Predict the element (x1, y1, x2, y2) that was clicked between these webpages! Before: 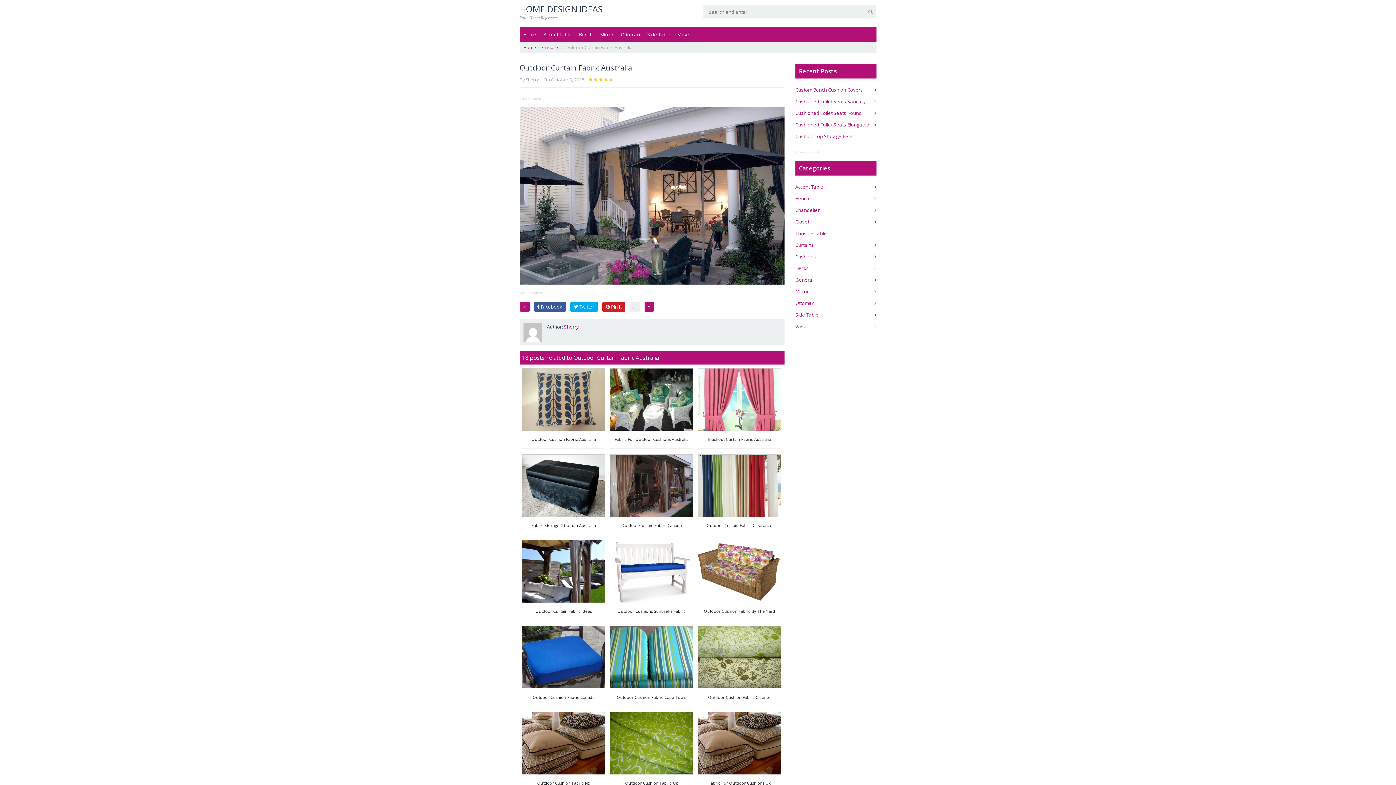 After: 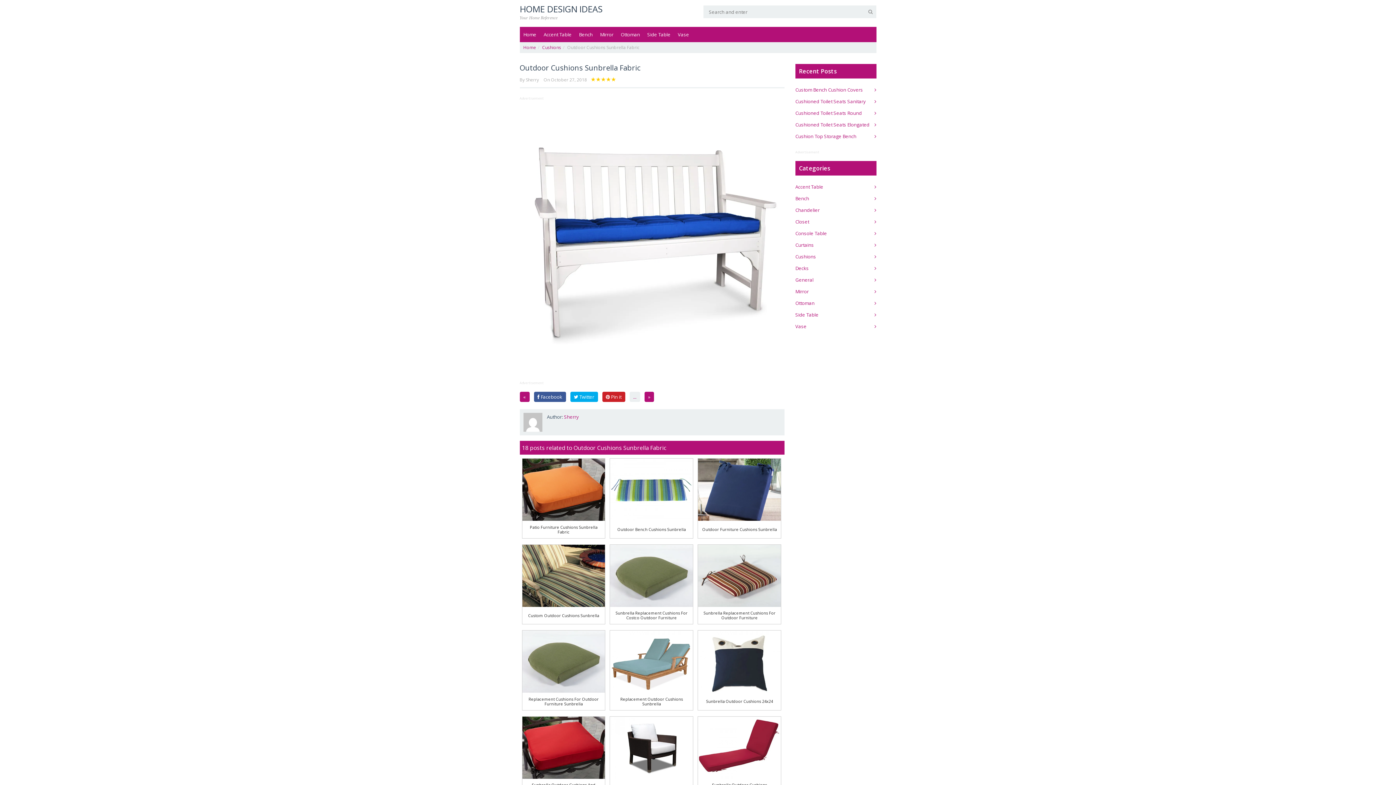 Action: bbox: (617, 609, 685, 613) label: Outdoor Cushions Sunbrella Fabric